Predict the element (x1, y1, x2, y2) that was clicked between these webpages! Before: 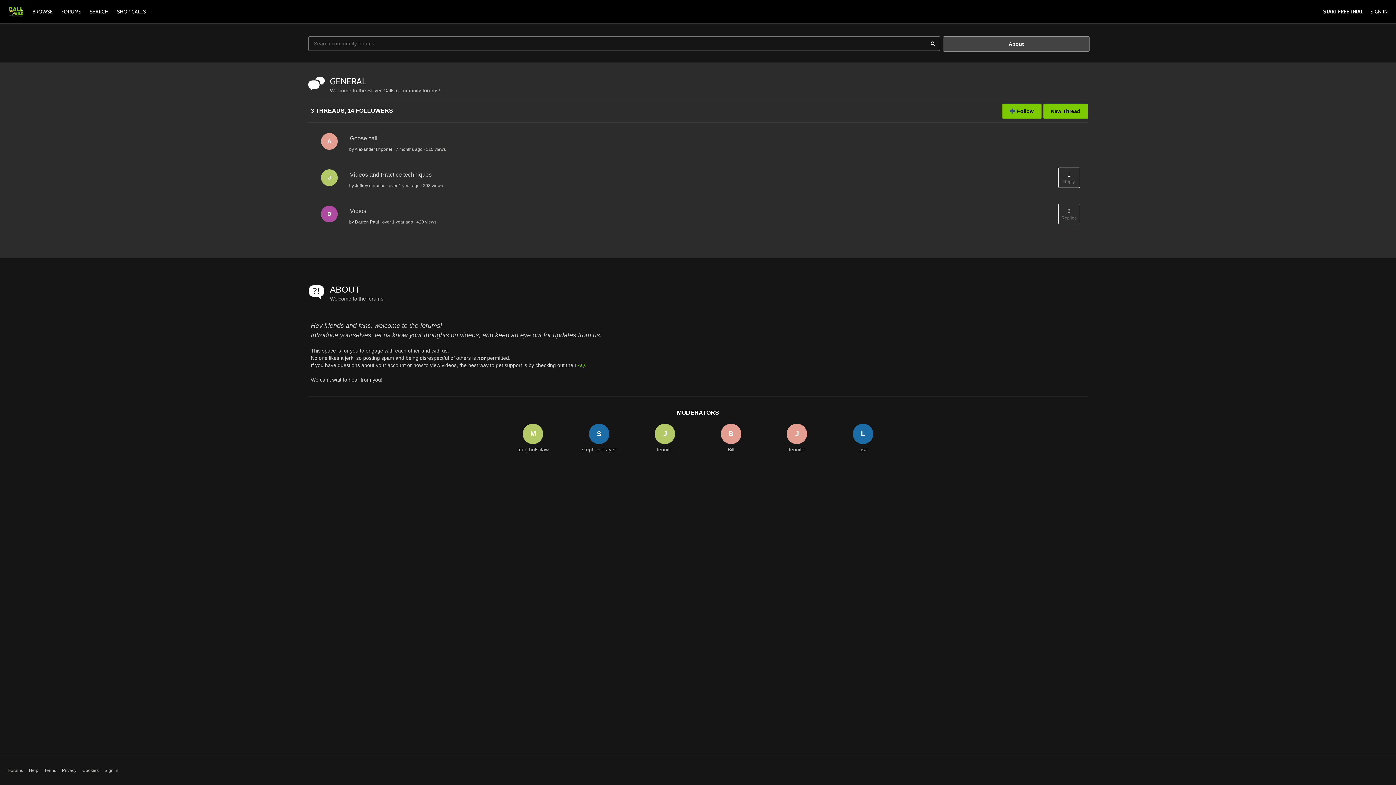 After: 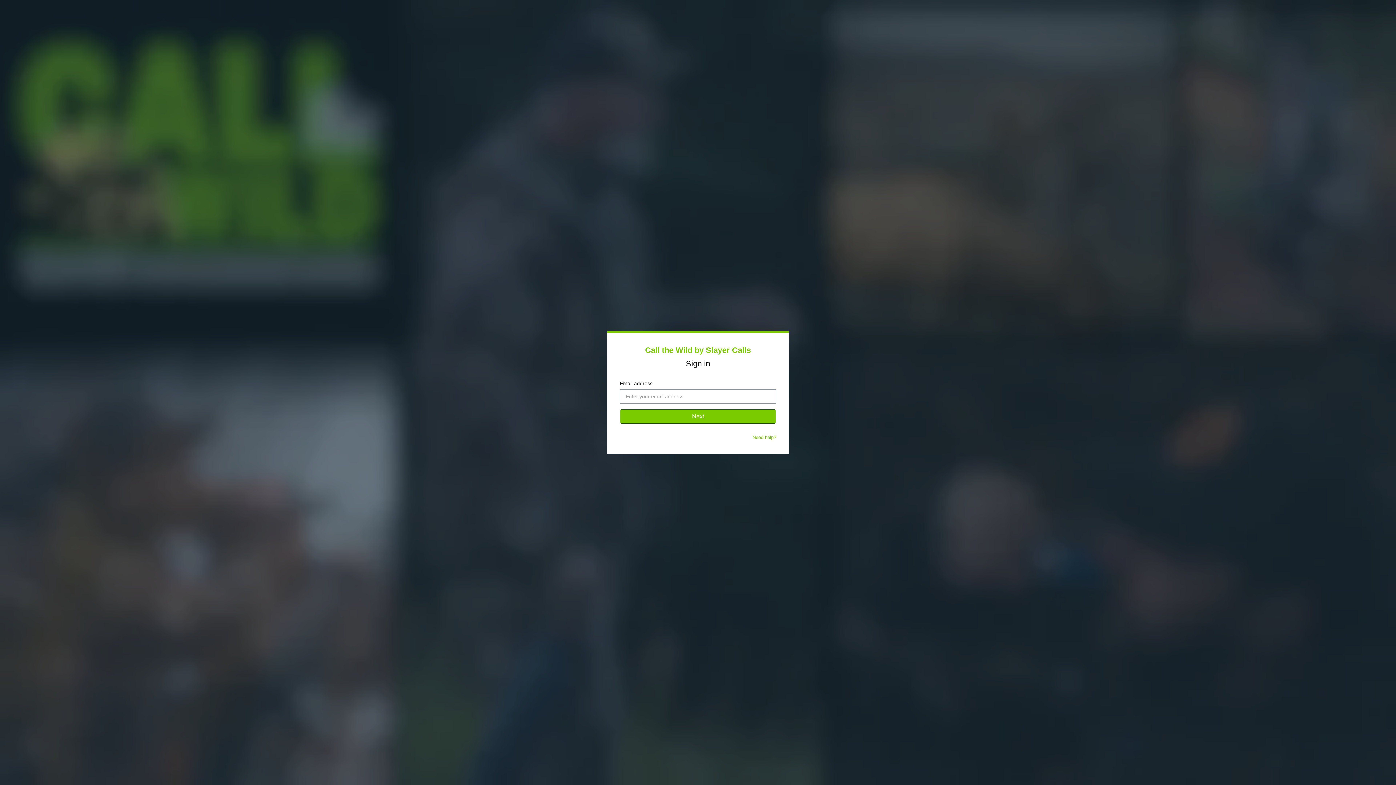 Action: bbox: (1370, 8, 1388, 14) label: SIGN IN